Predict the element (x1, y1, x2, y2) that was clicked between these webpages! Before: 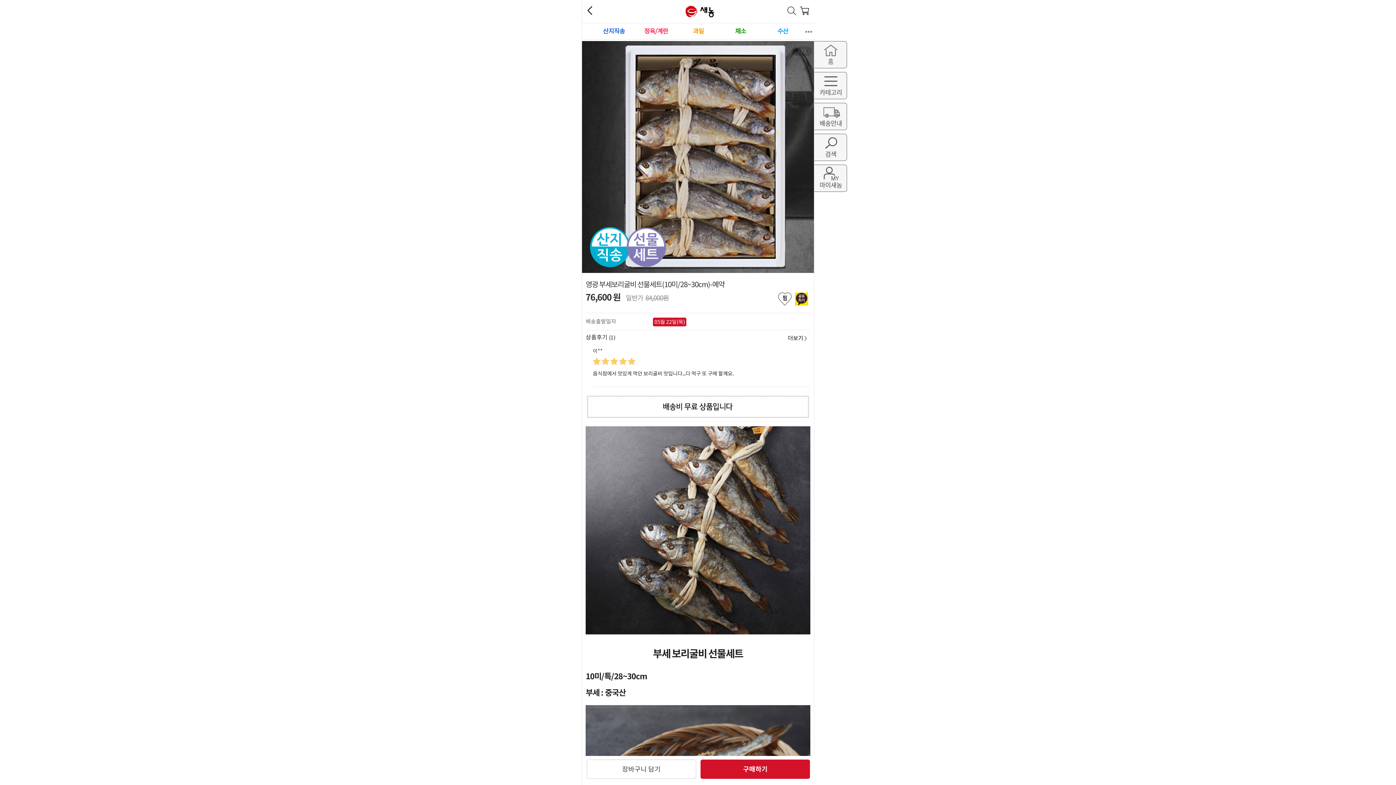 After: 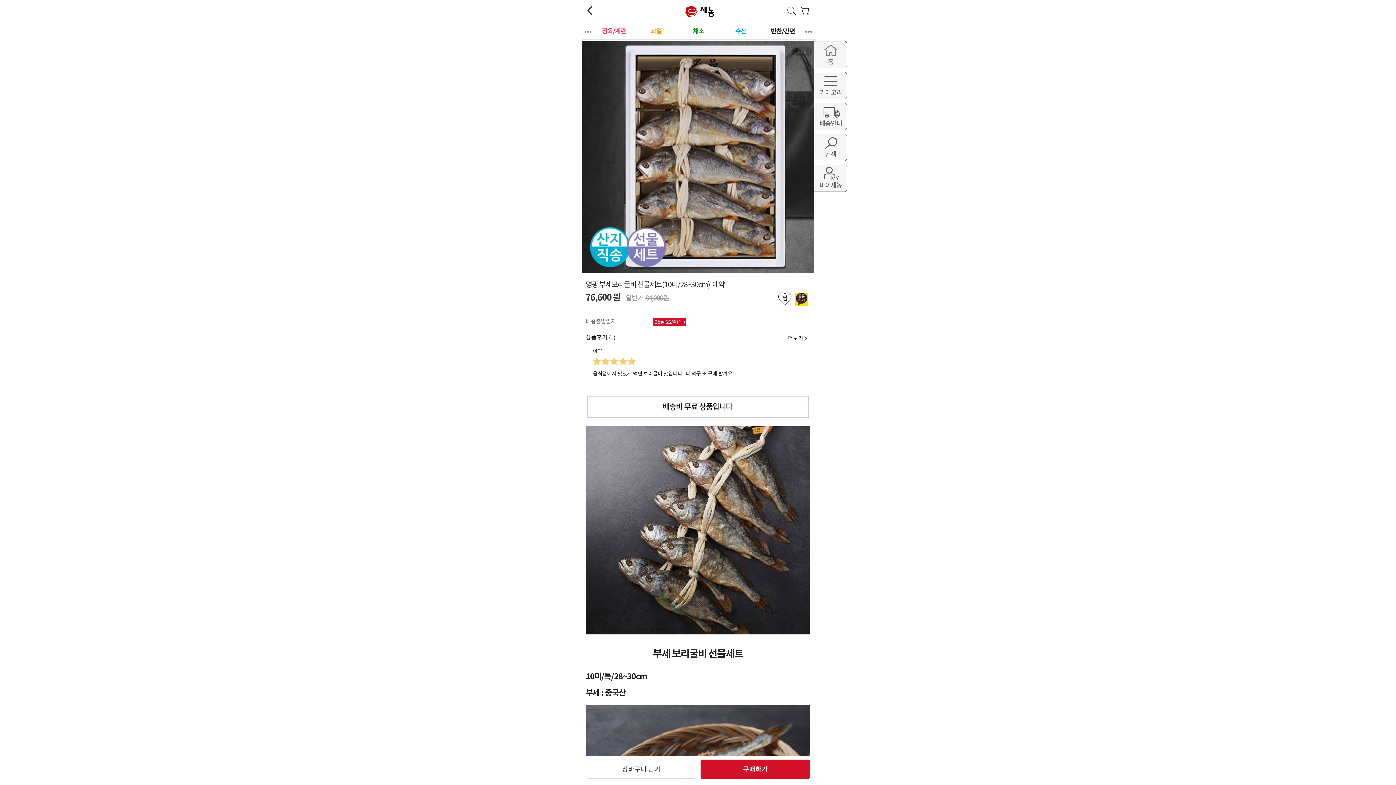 Action: bbox: (805, 30, 812, 32) label: Next slide